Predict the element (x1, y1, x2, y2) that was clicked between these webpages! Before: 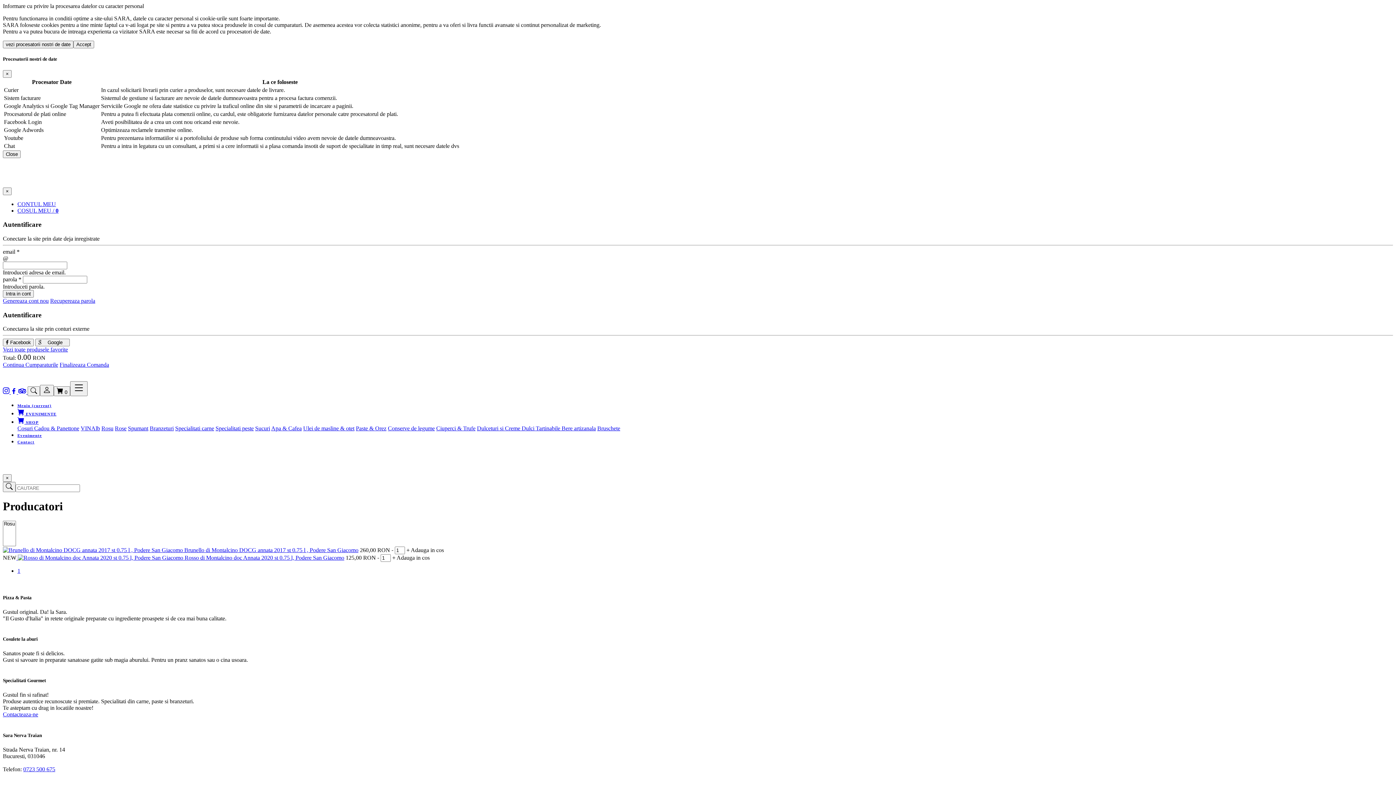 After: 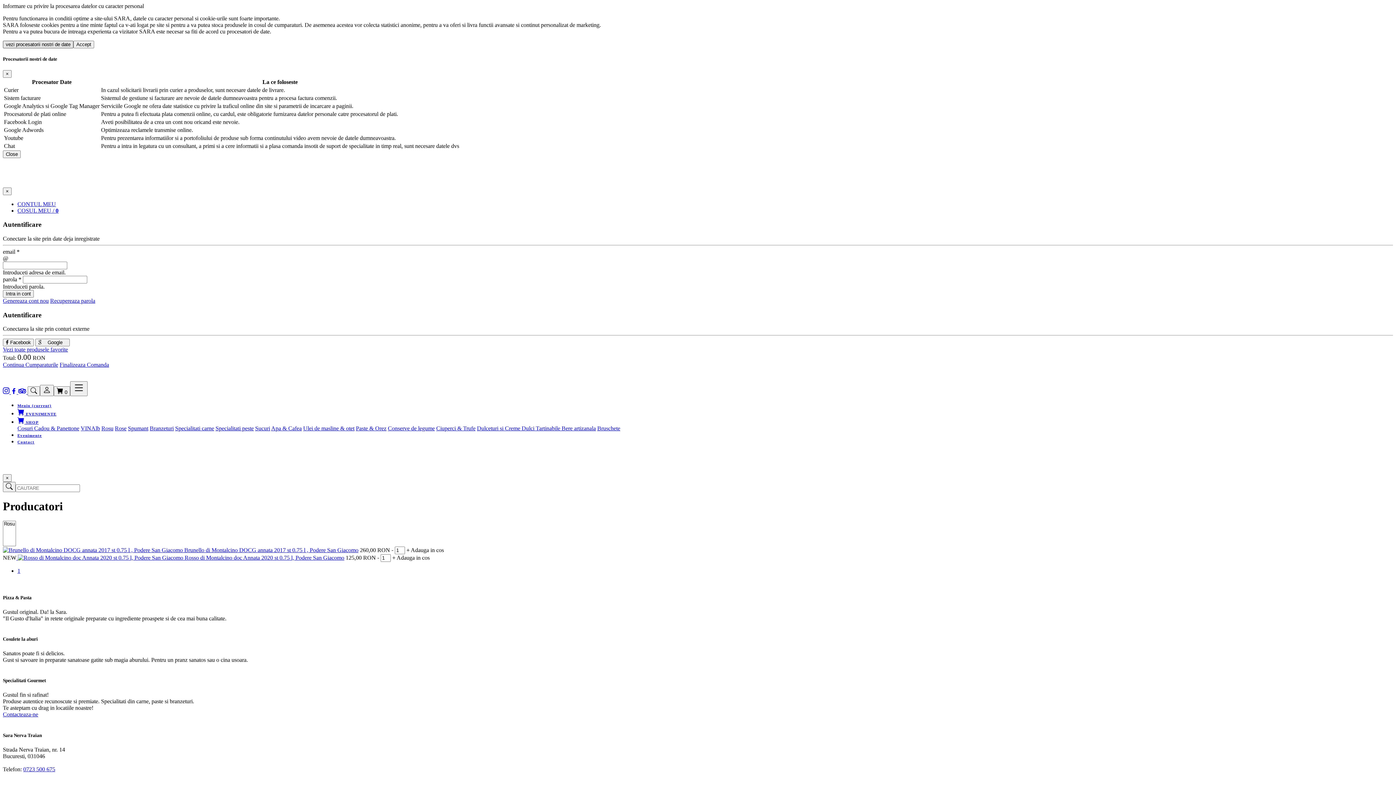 Action: label: vezi procesatorii nostri de date bbox: (2, 40, 73, 48)